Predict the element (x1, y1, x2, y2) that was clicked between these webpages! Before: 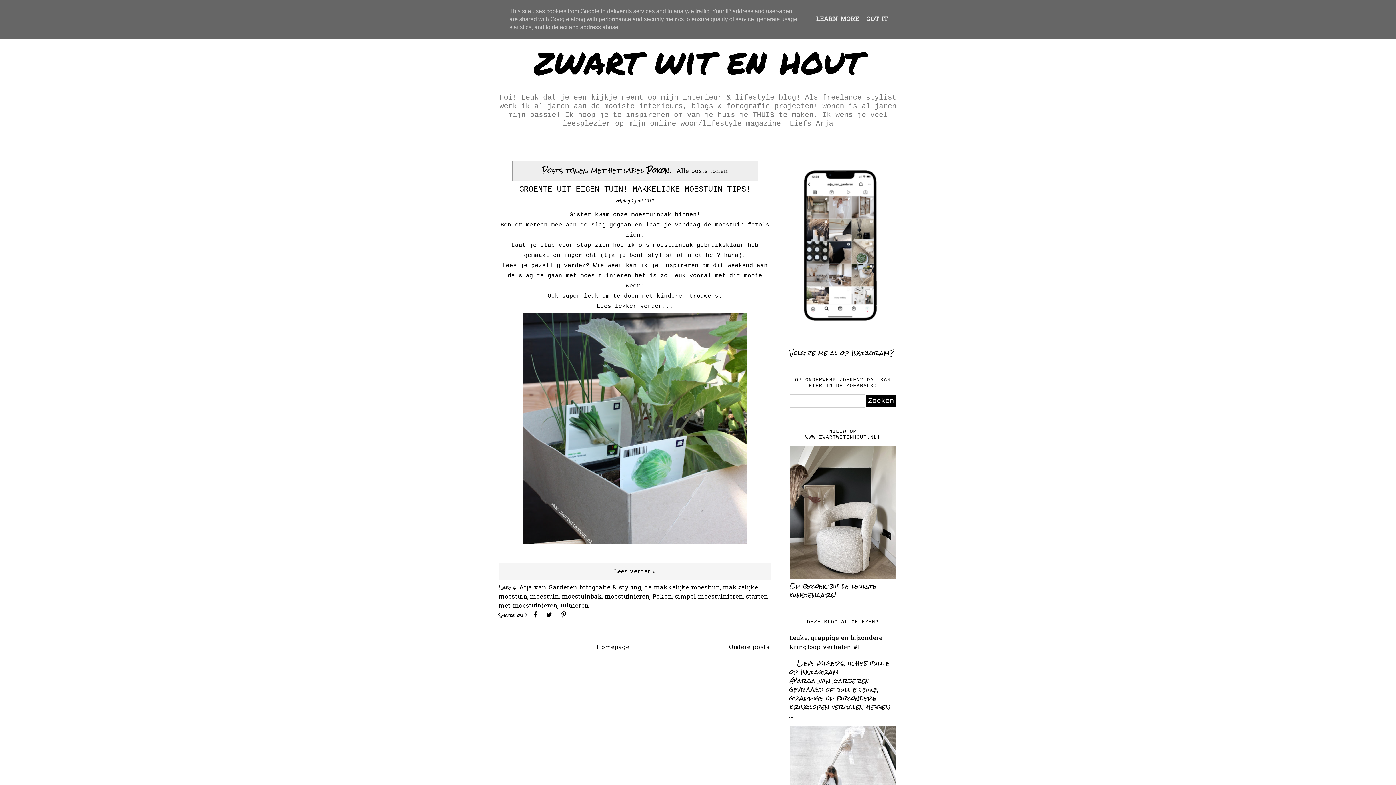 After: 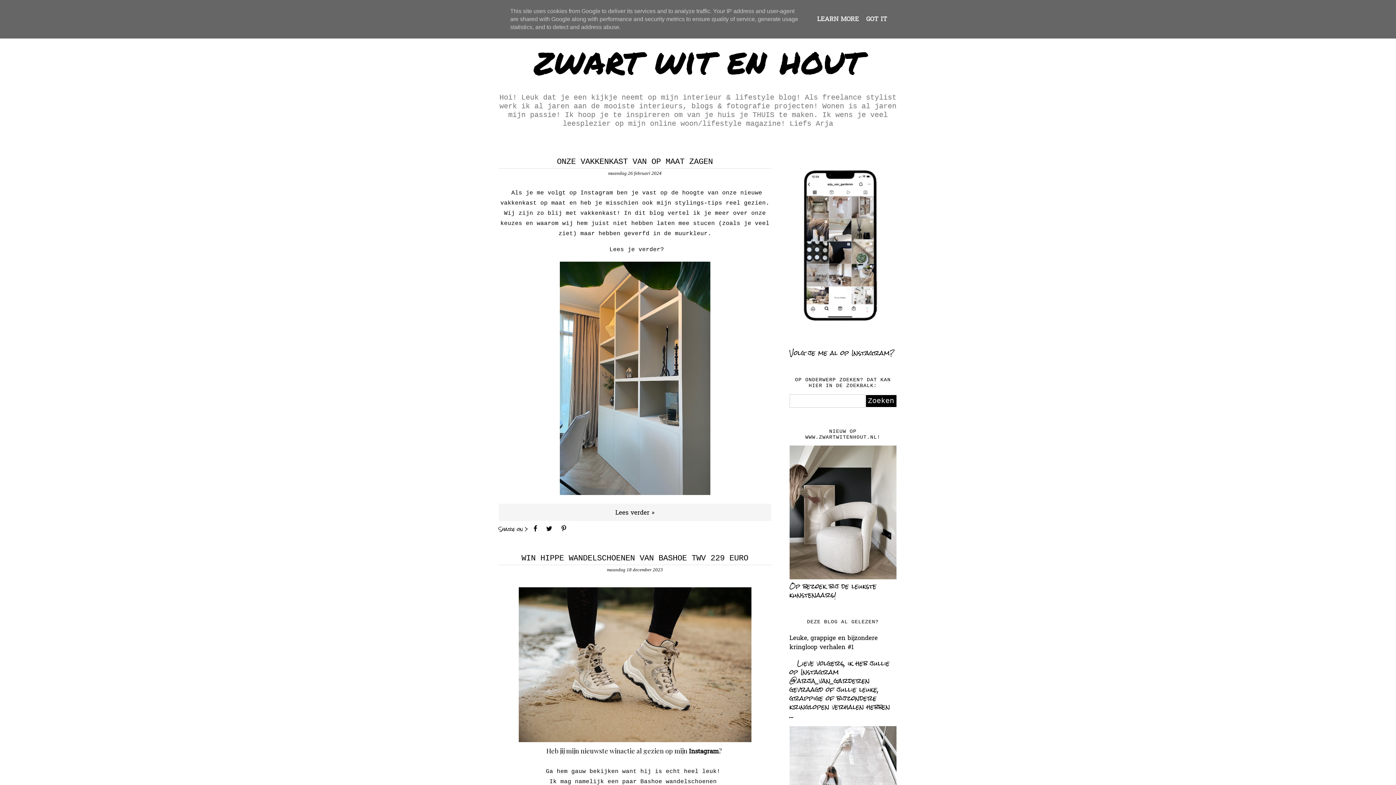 Action: label: Alle posts tonen bbox: (674, 167, 728, 176)